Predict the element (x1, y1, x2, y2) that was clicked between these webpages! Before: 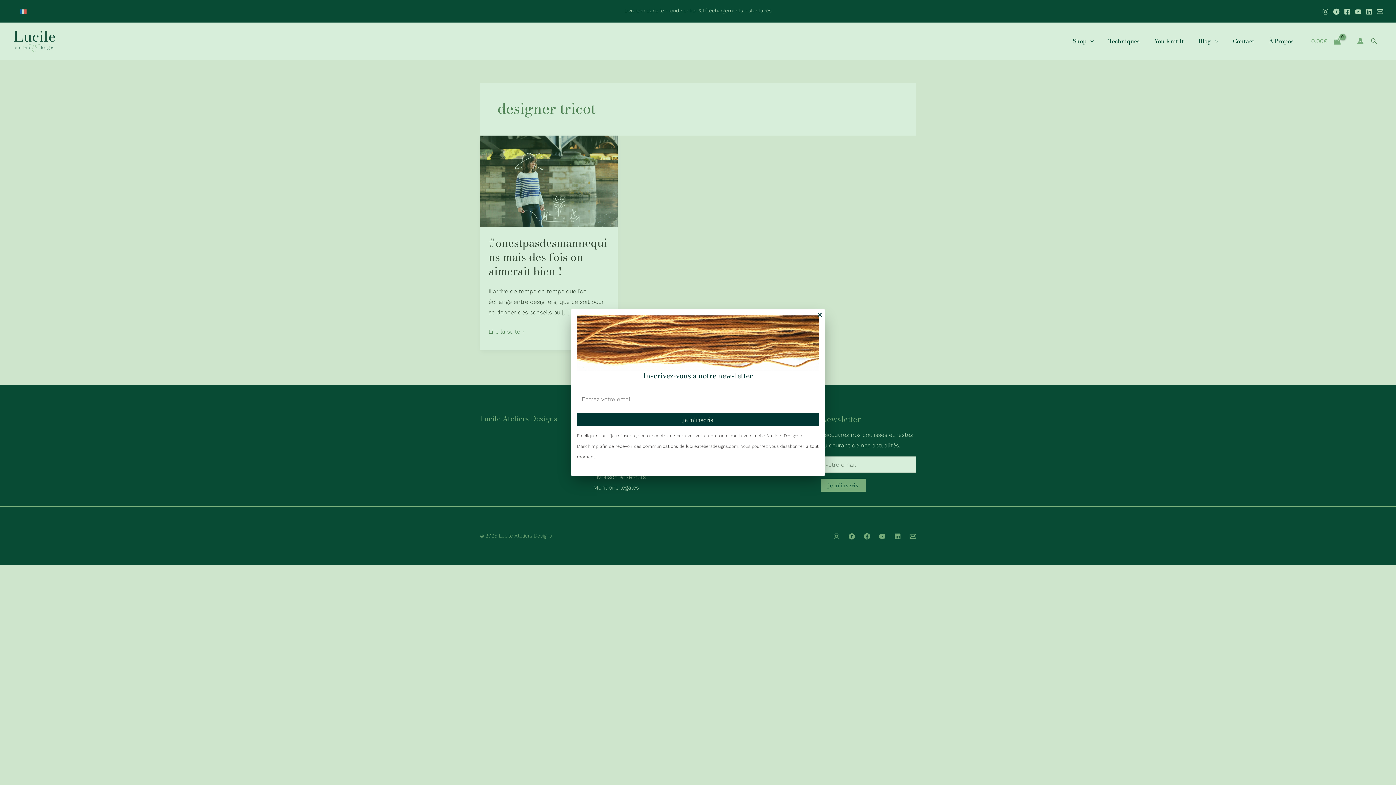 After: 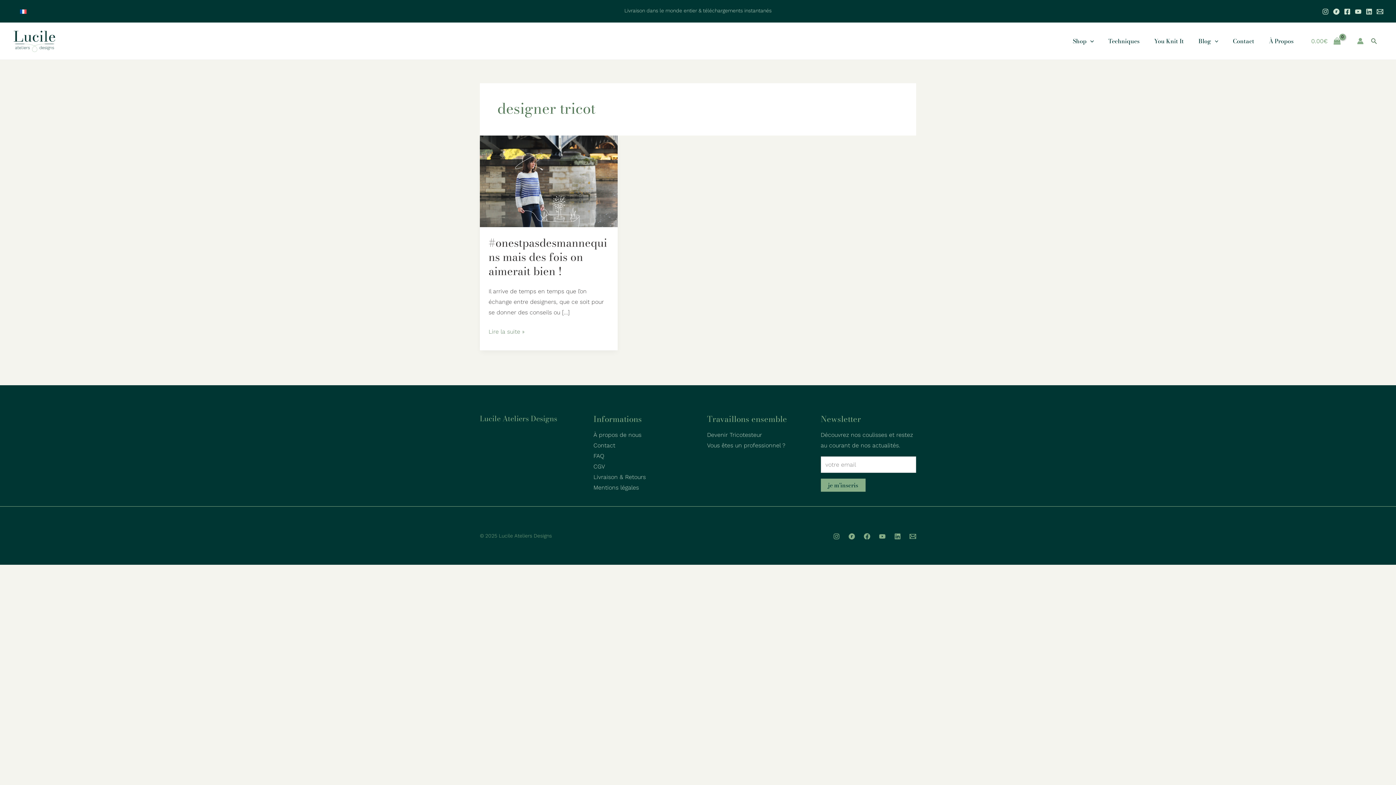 Action: label: Close Popup bbox: (814, 309, 825, 320)